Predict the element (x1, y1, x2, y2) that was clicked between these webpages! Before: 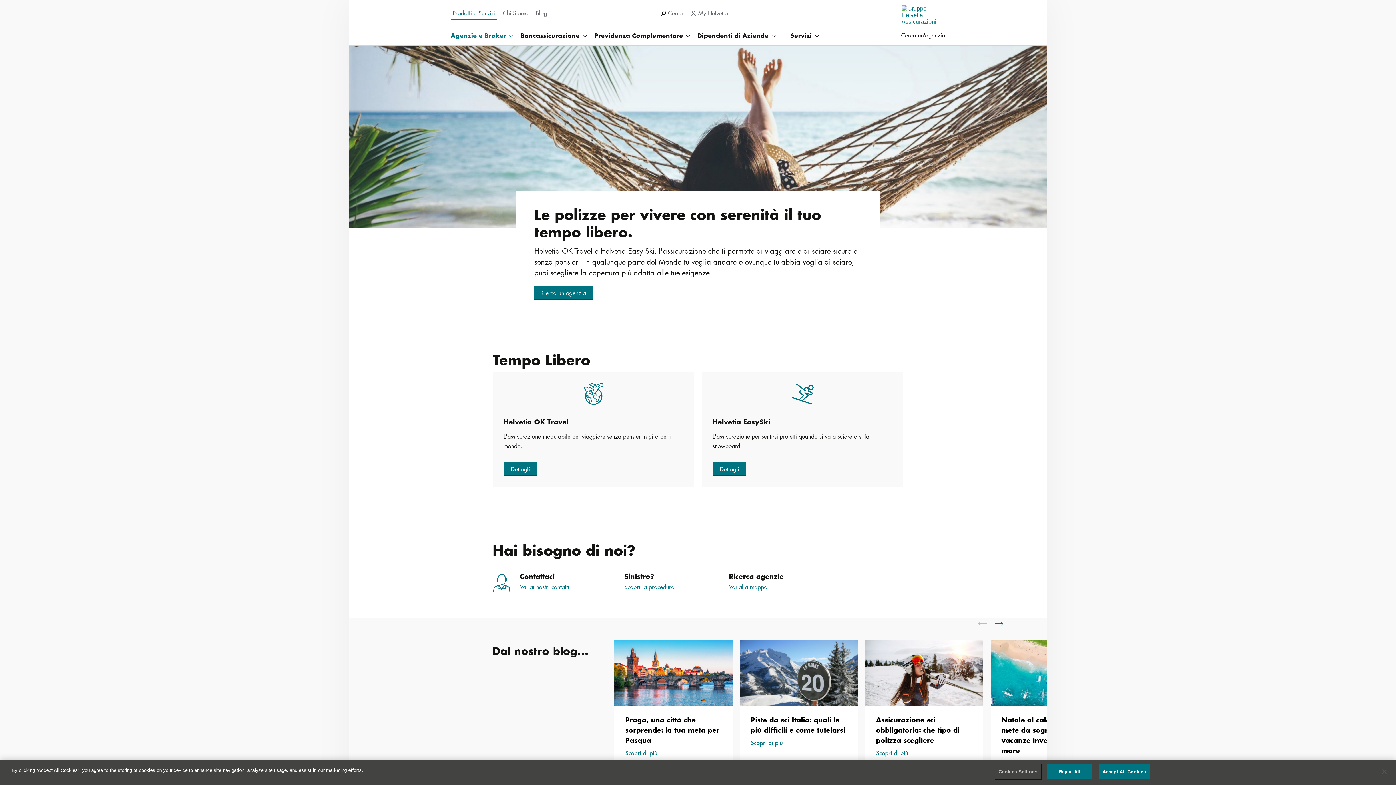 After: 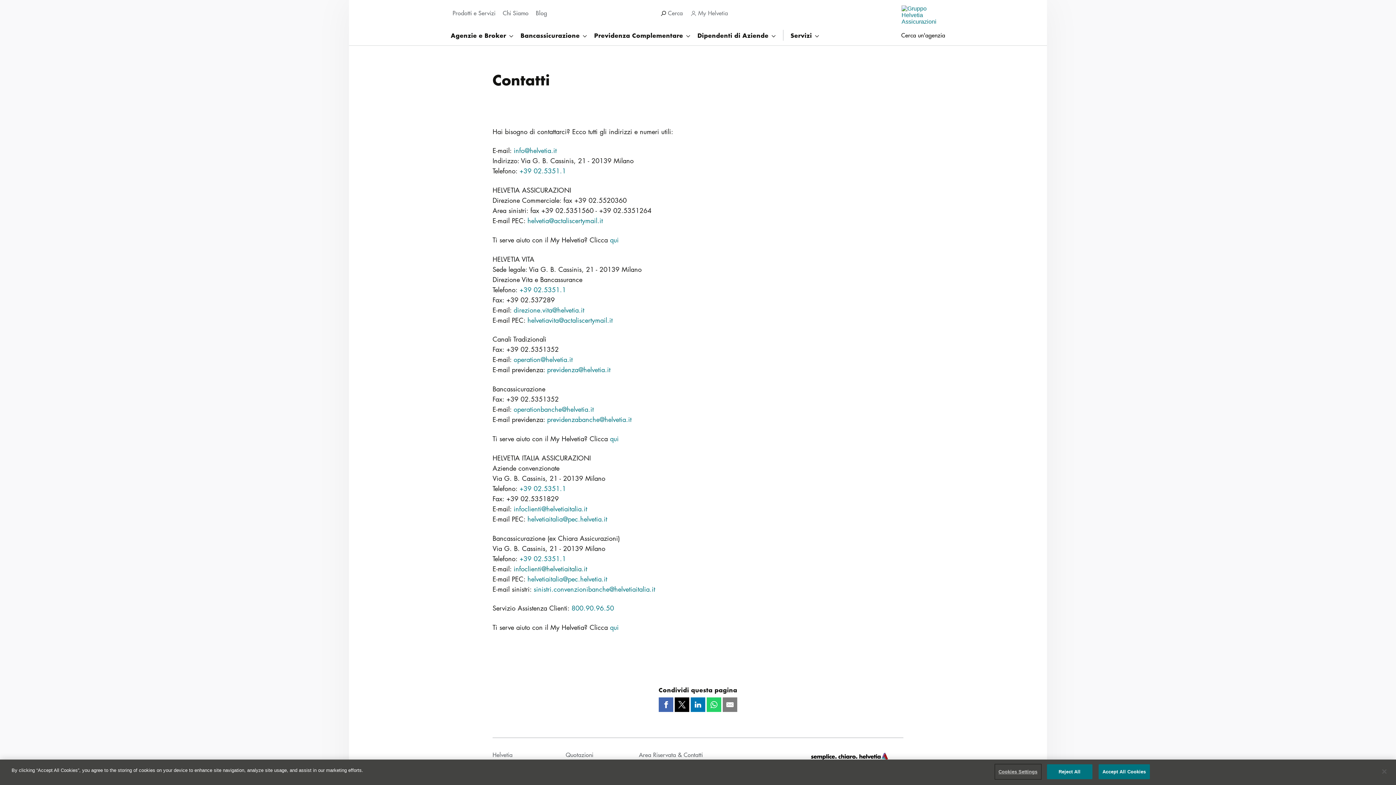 Action: bbox: (492, 574, 590, 589) label: Contattaci
Vai ai nostri contatti